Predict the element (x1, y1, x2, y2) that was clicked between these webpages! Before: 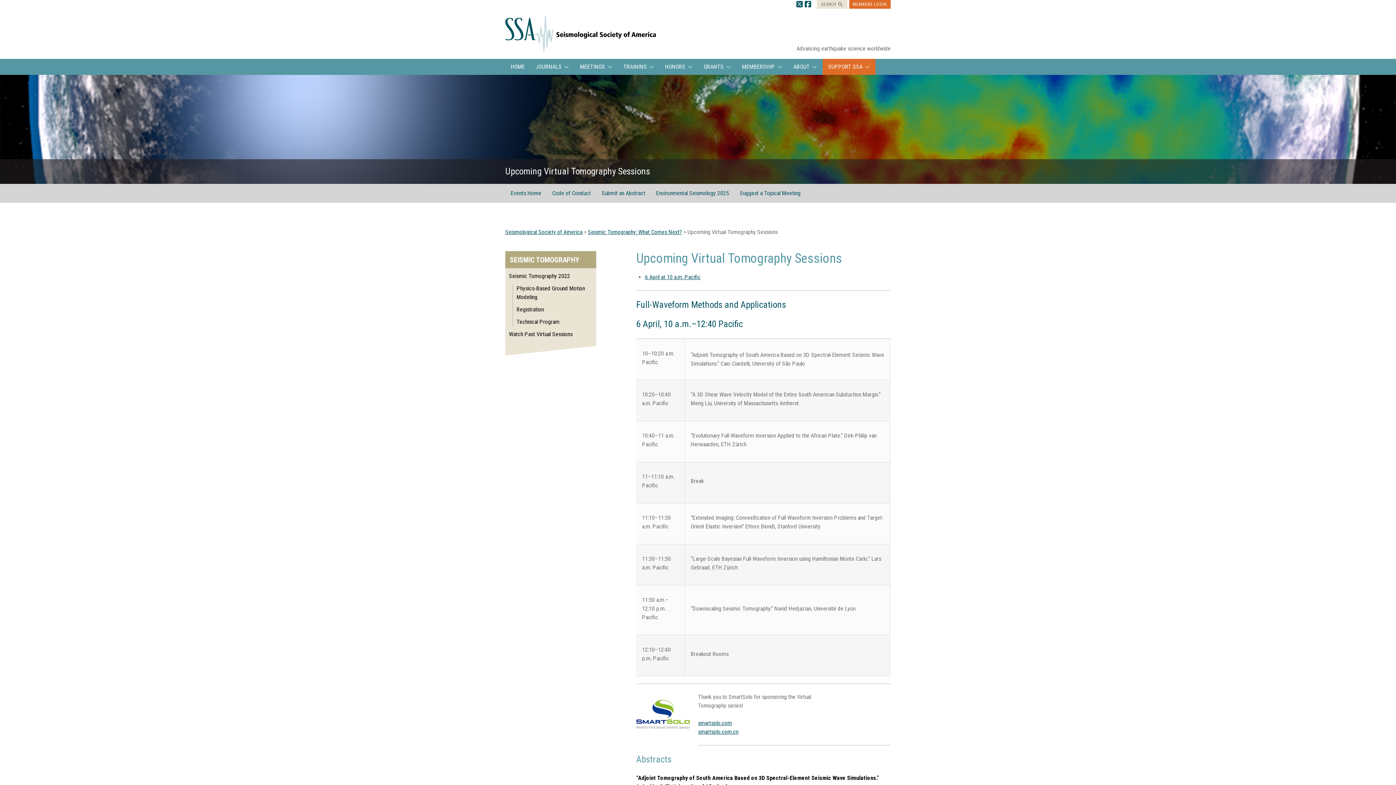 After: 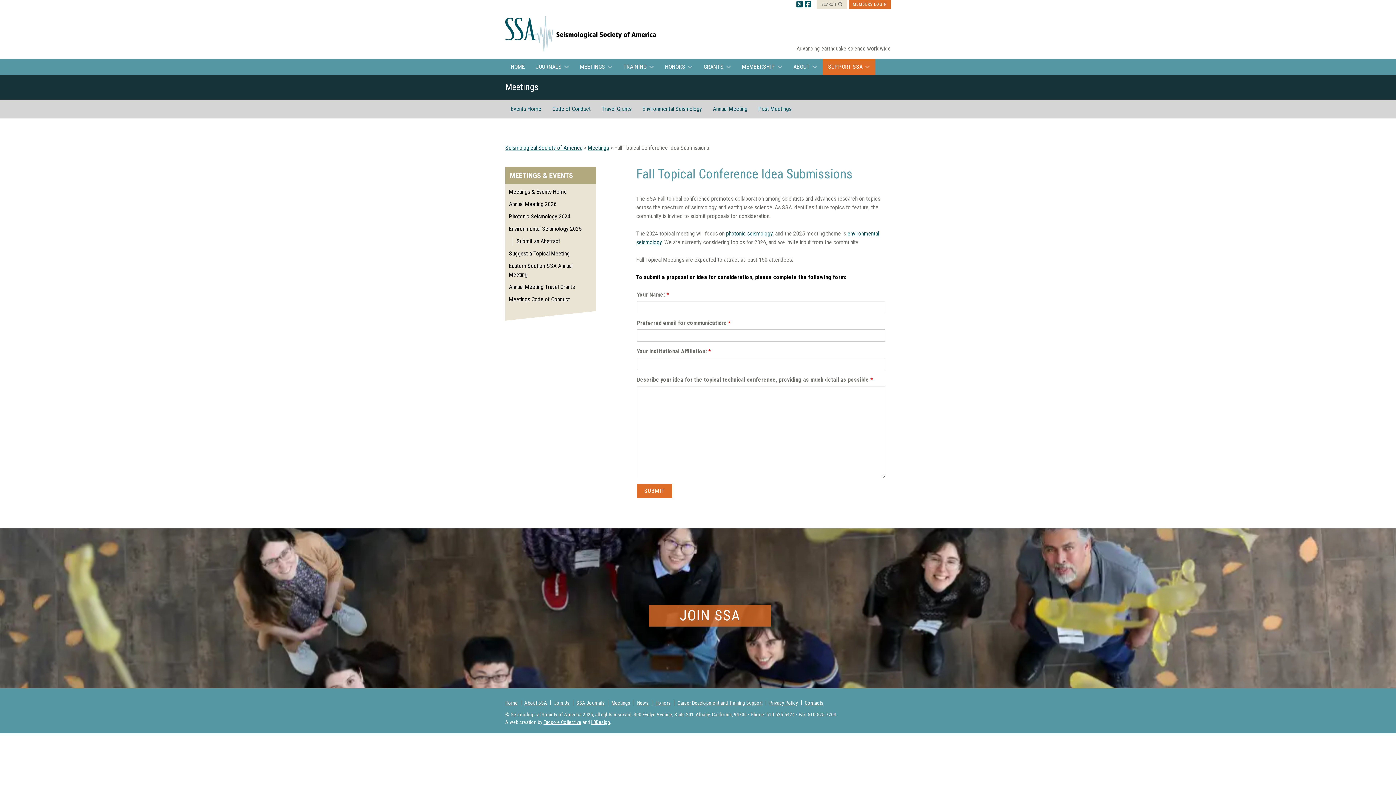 Action: bbox: (740, 187, 800, 199) label: Suggest a Topical Meeting